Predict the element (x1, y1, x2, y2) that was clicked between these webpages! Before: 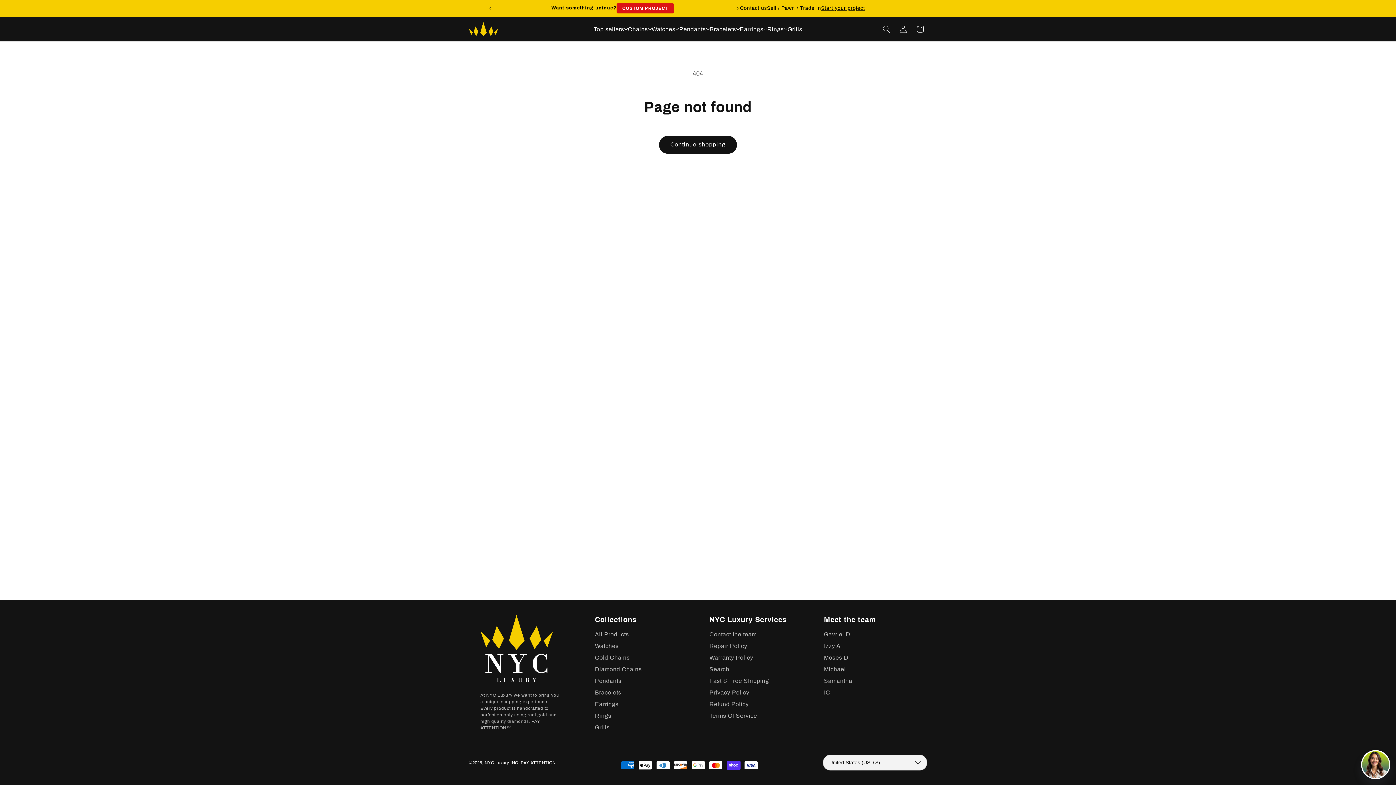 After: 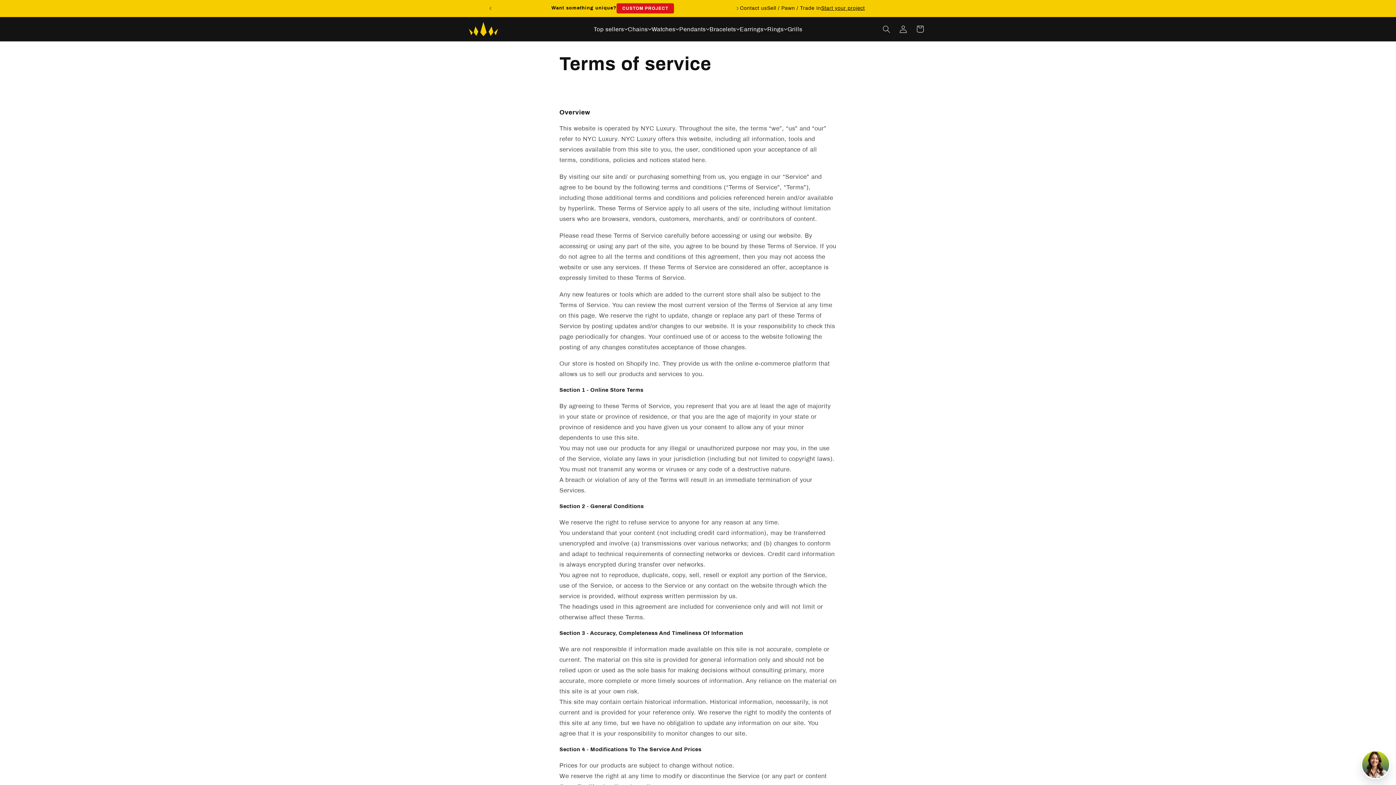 Action: bbox: (709, 712, 812, 720) label: Terms Of Service